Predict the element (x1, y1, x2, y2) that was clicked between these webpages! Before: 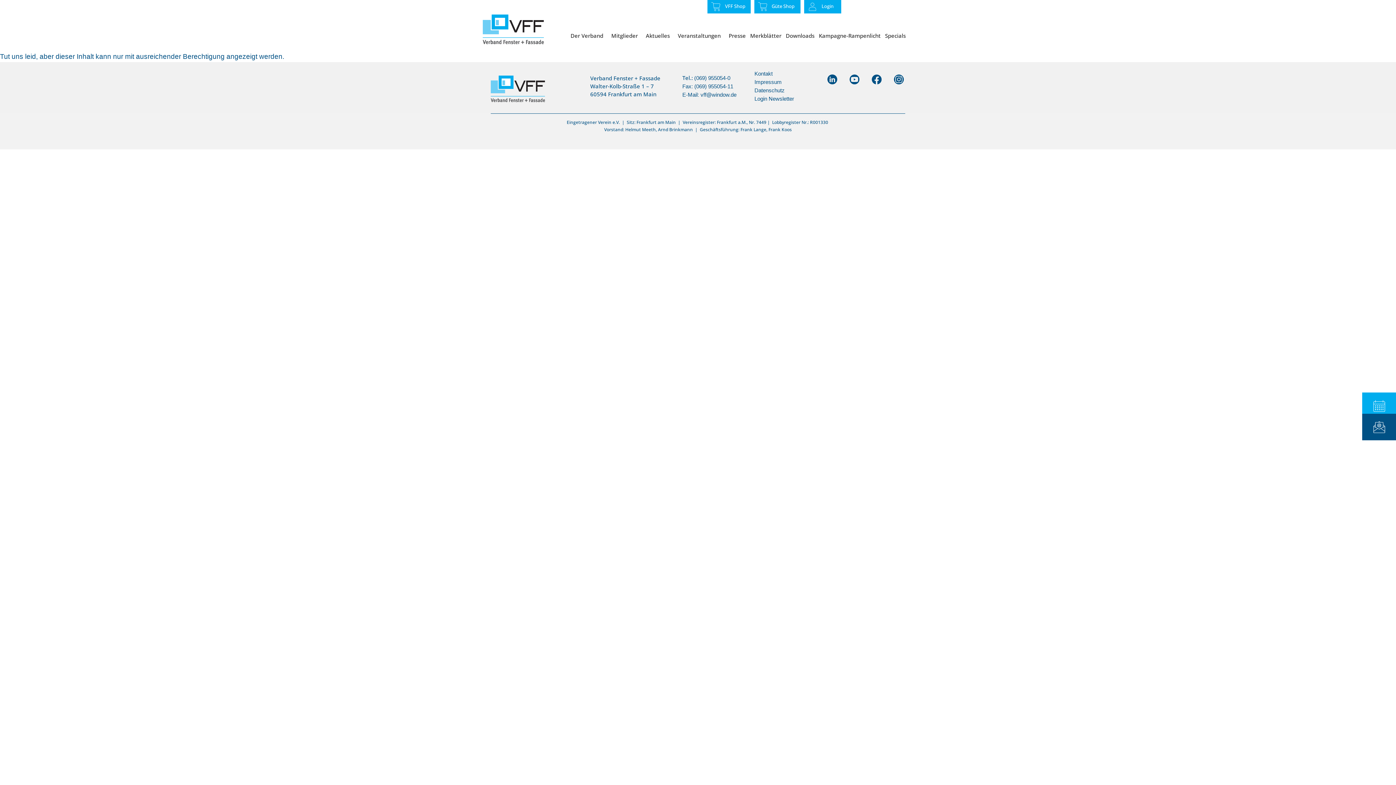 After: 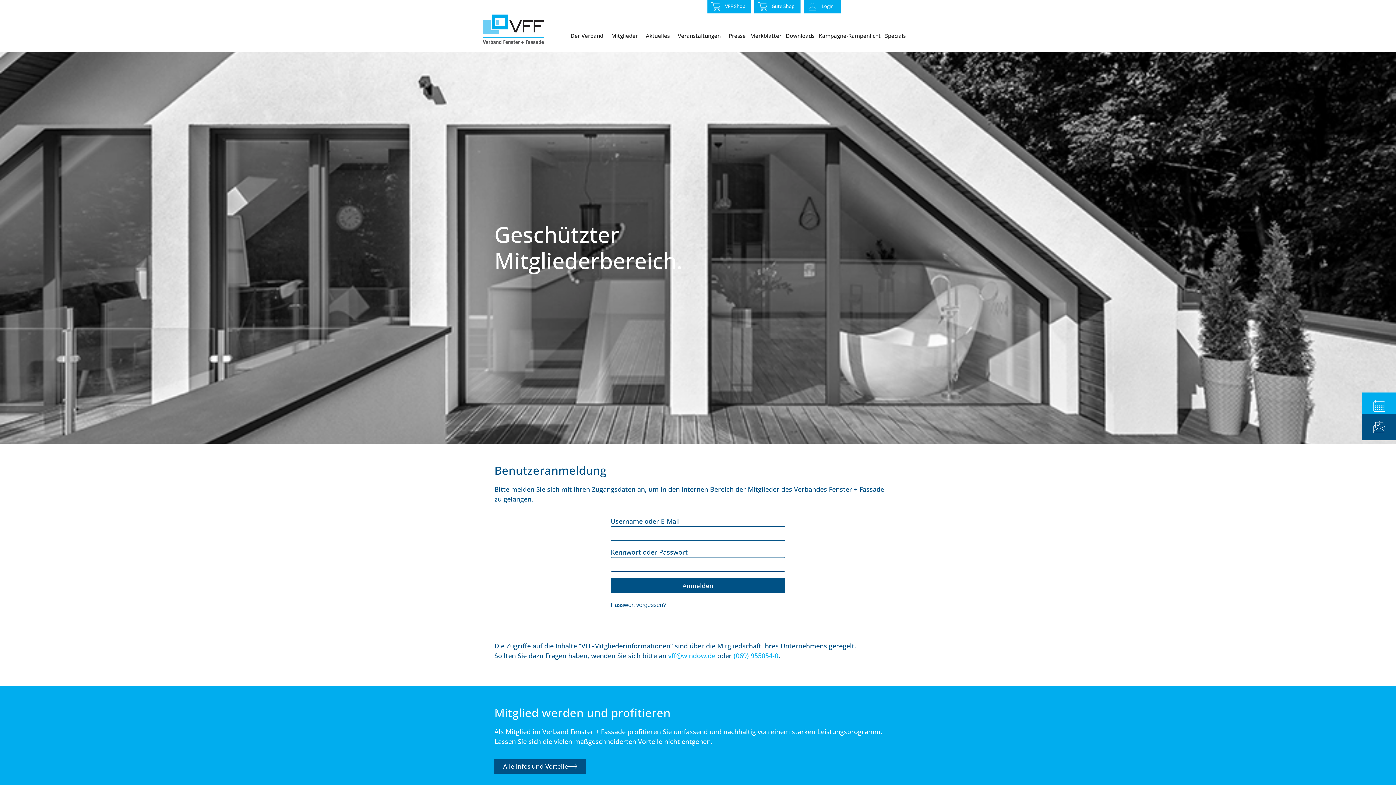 Action: bbox: (807, 1, 818, 12) label: Login